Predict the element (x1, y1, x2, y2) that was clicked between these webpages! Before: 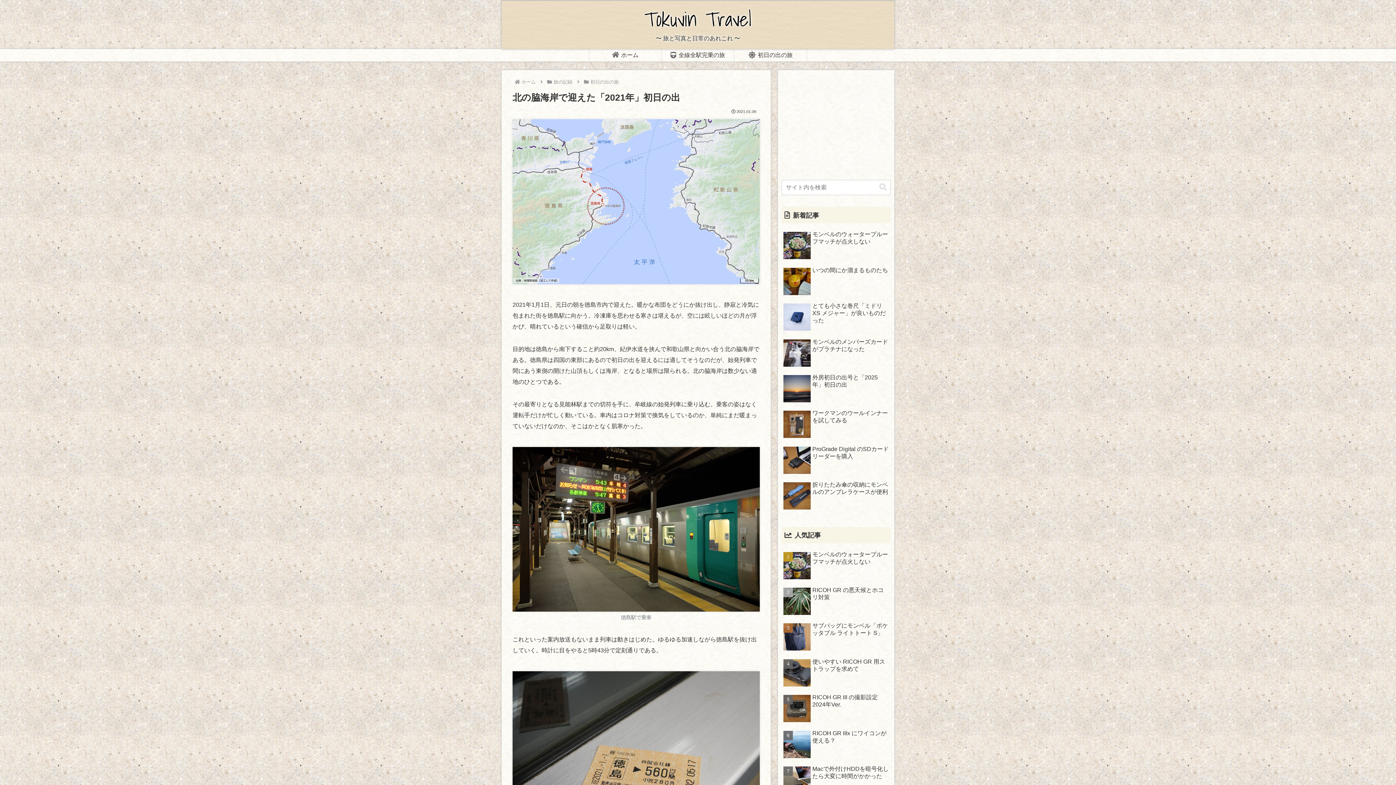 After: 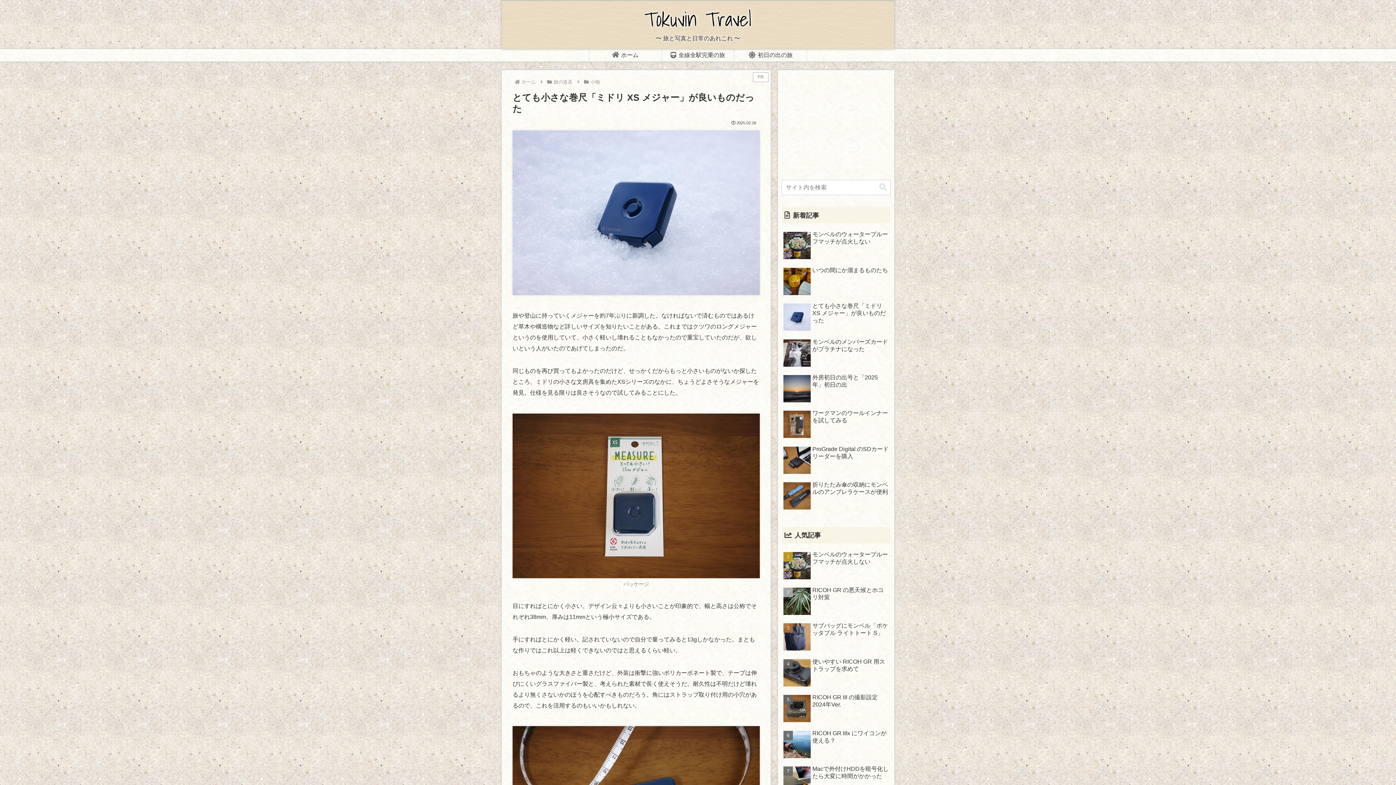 Action: bbox: (781, 300, 890, 335) label: とても小さな巻尺「ミドリ XS メジャー」が良いものだった